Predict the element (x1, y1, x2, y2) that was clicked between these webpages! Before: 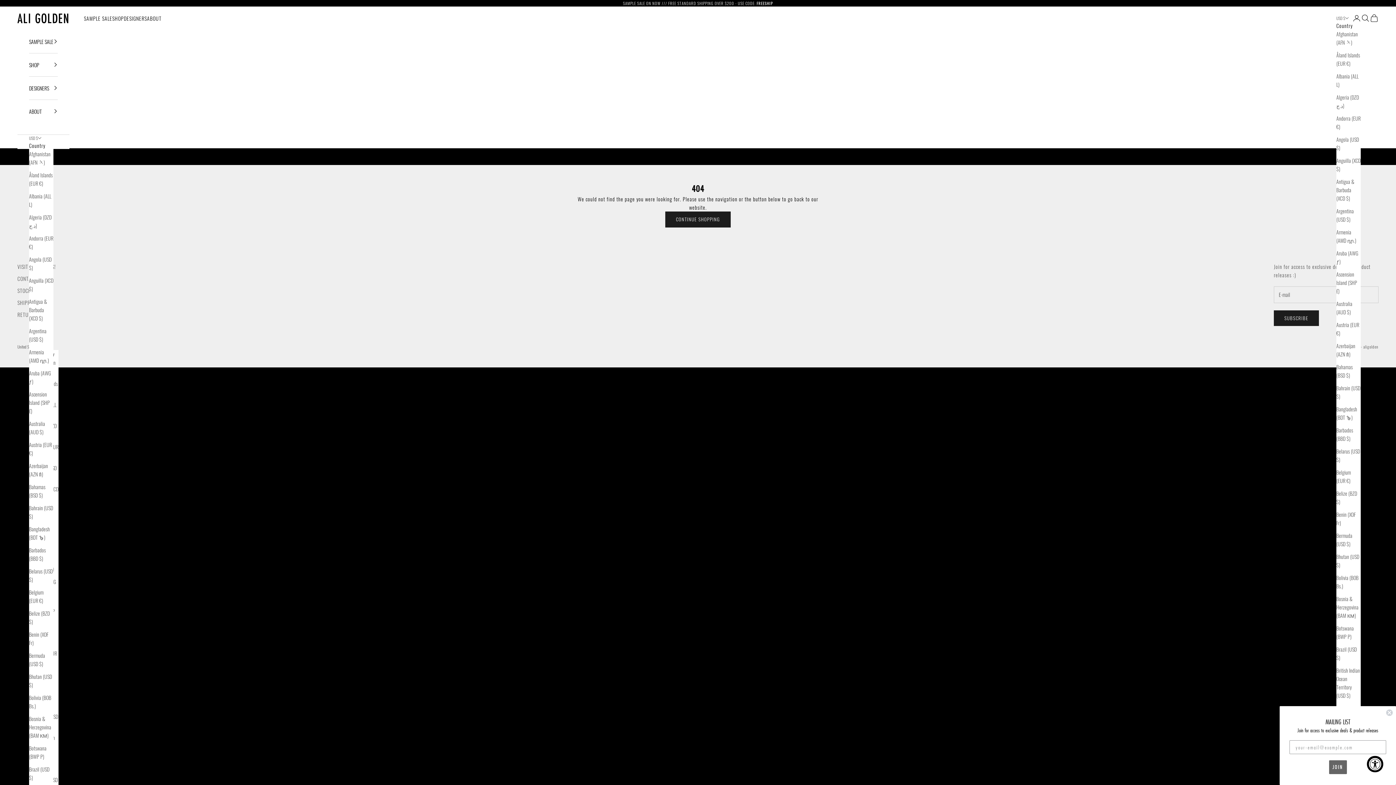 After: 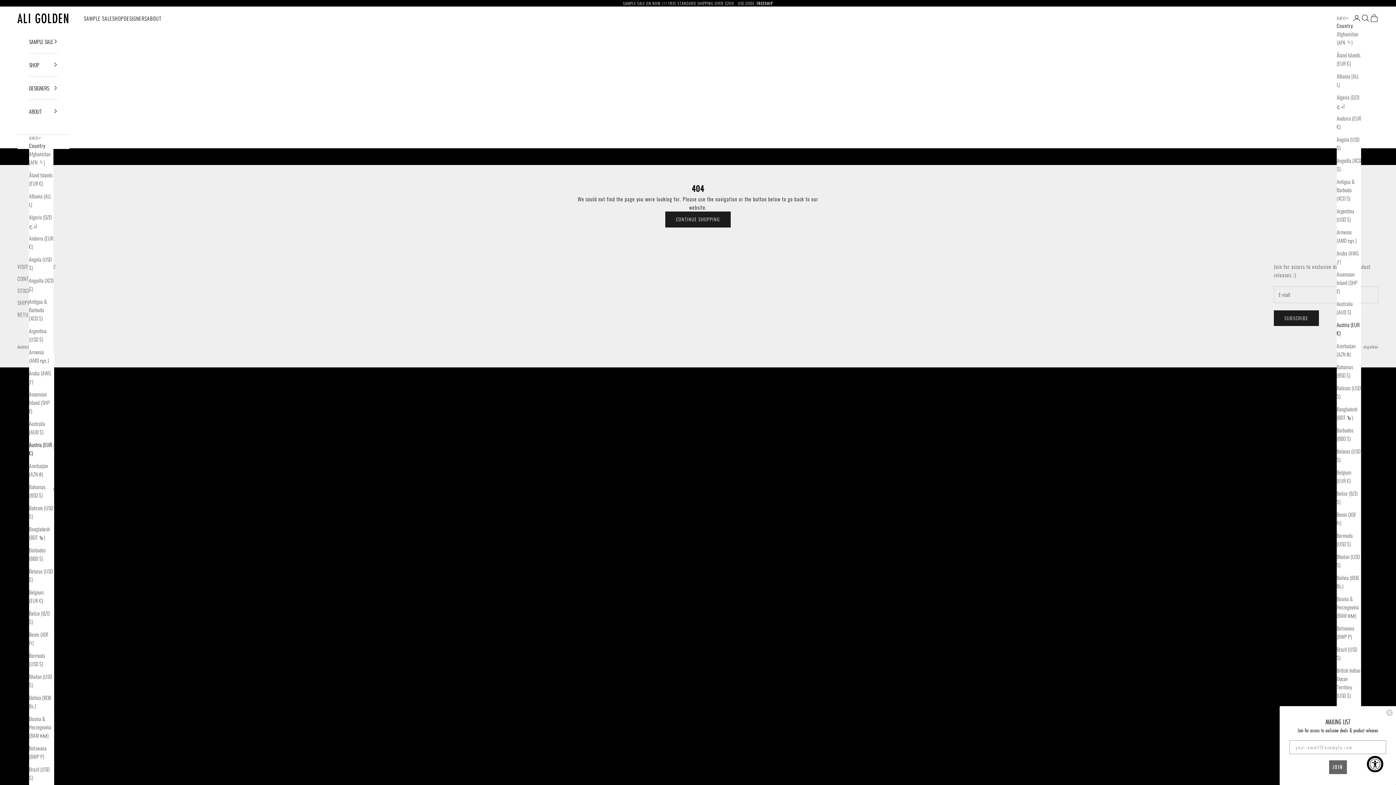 Action: label: Austria (EUR €) bbox: (29, 440, 53, 457)